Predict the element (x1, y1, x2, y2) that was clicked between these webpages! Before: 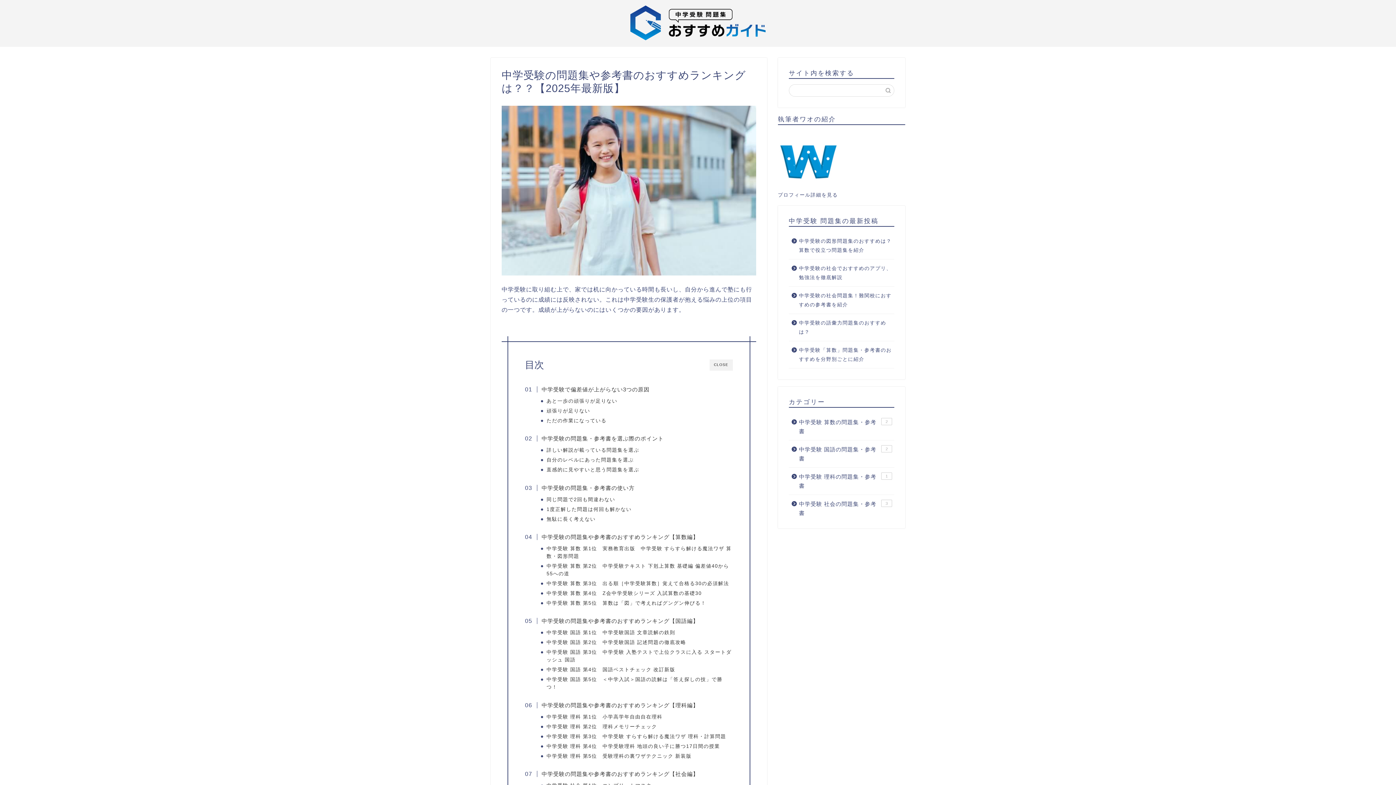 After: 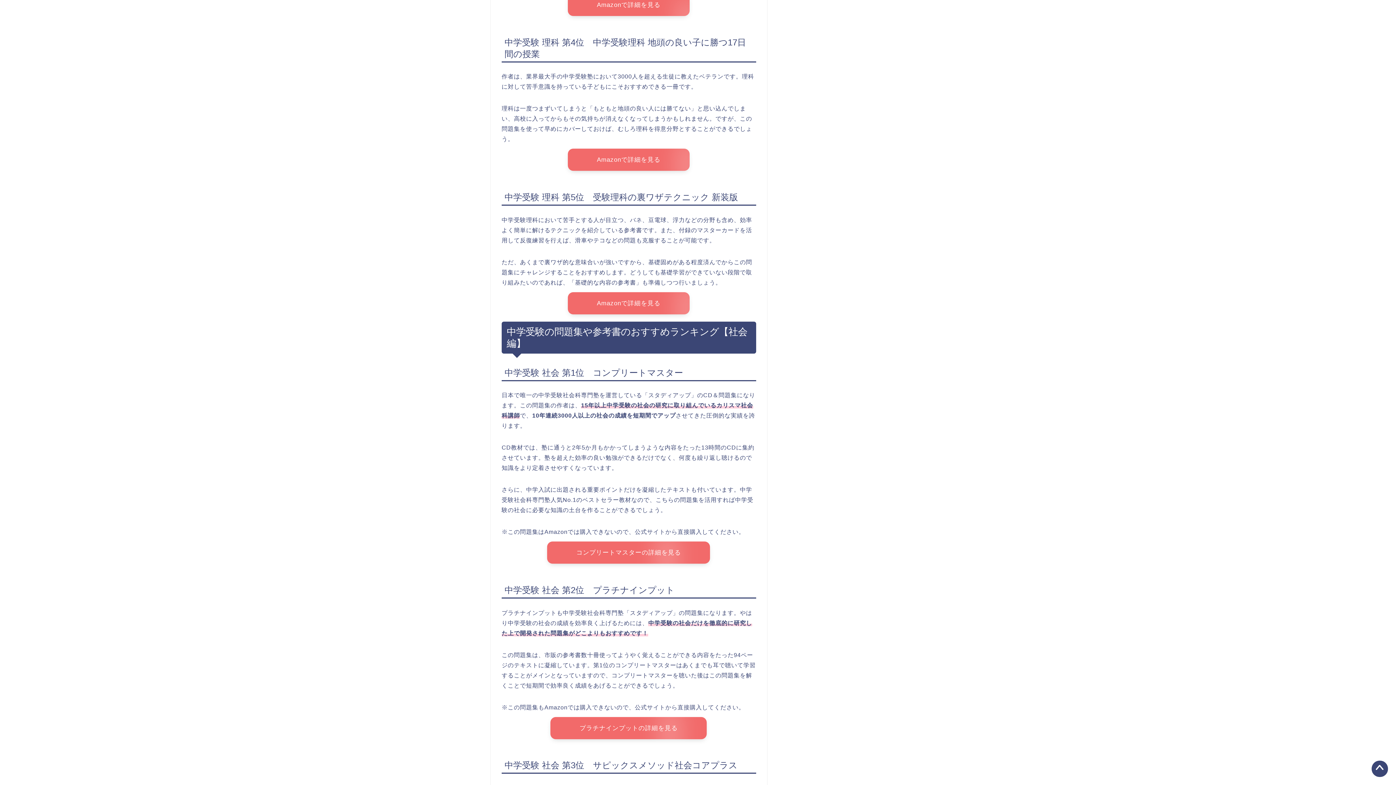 Action: bbox: (546, 742, 720, 750) label: 中学受験 理科 第4位　中学受験理科 地頭の良い子に勝つ17日間の授業